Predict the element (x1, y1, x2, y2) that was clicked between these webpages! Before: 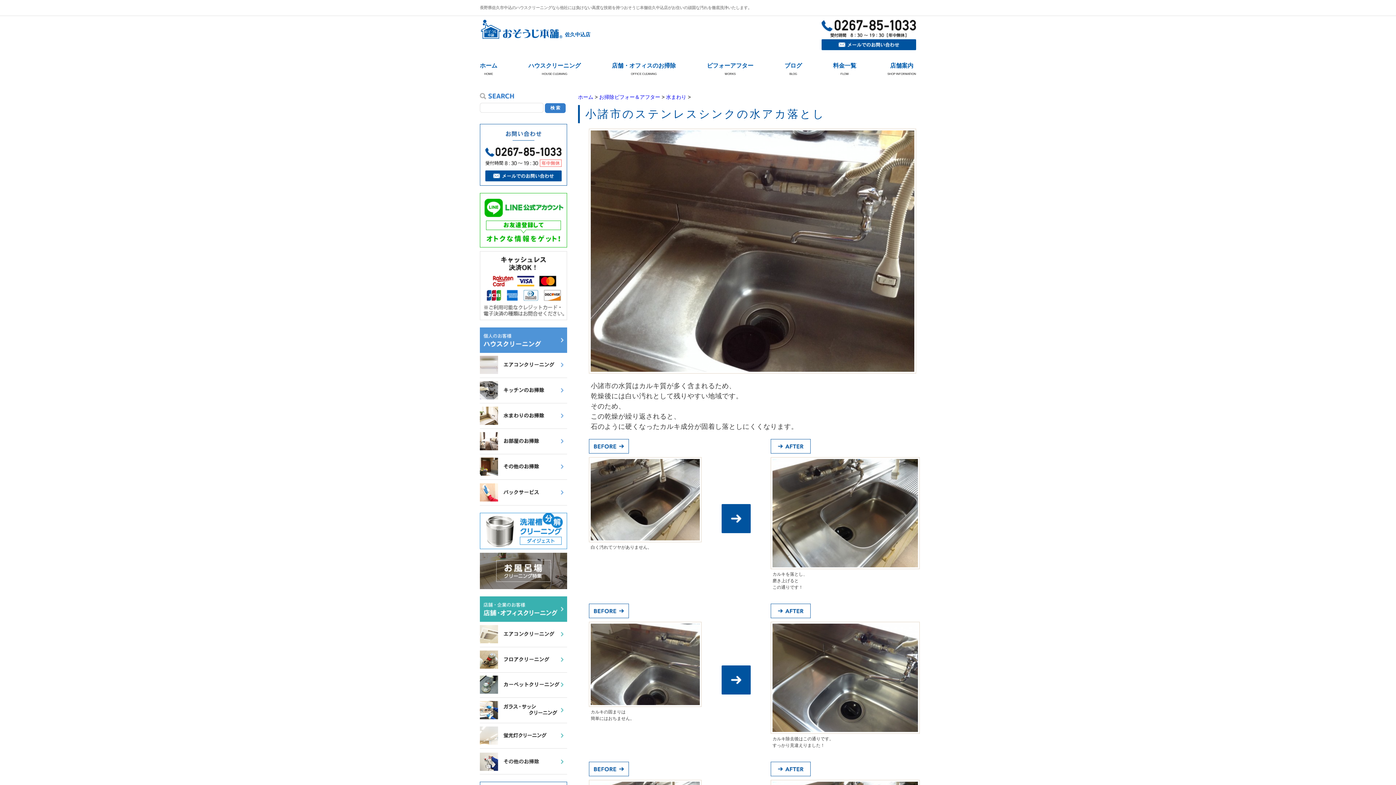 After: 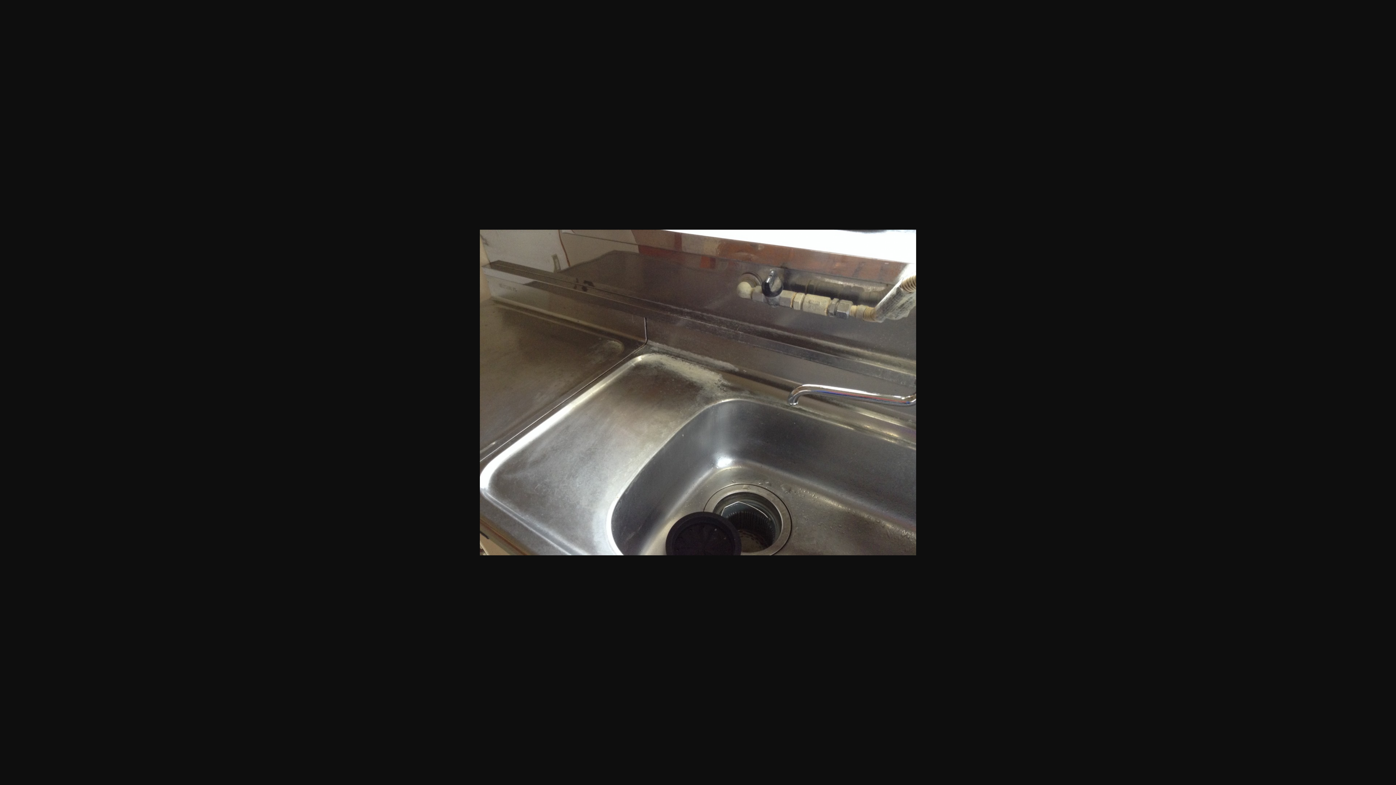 Action: bbox: (589, 700, 701, 705)